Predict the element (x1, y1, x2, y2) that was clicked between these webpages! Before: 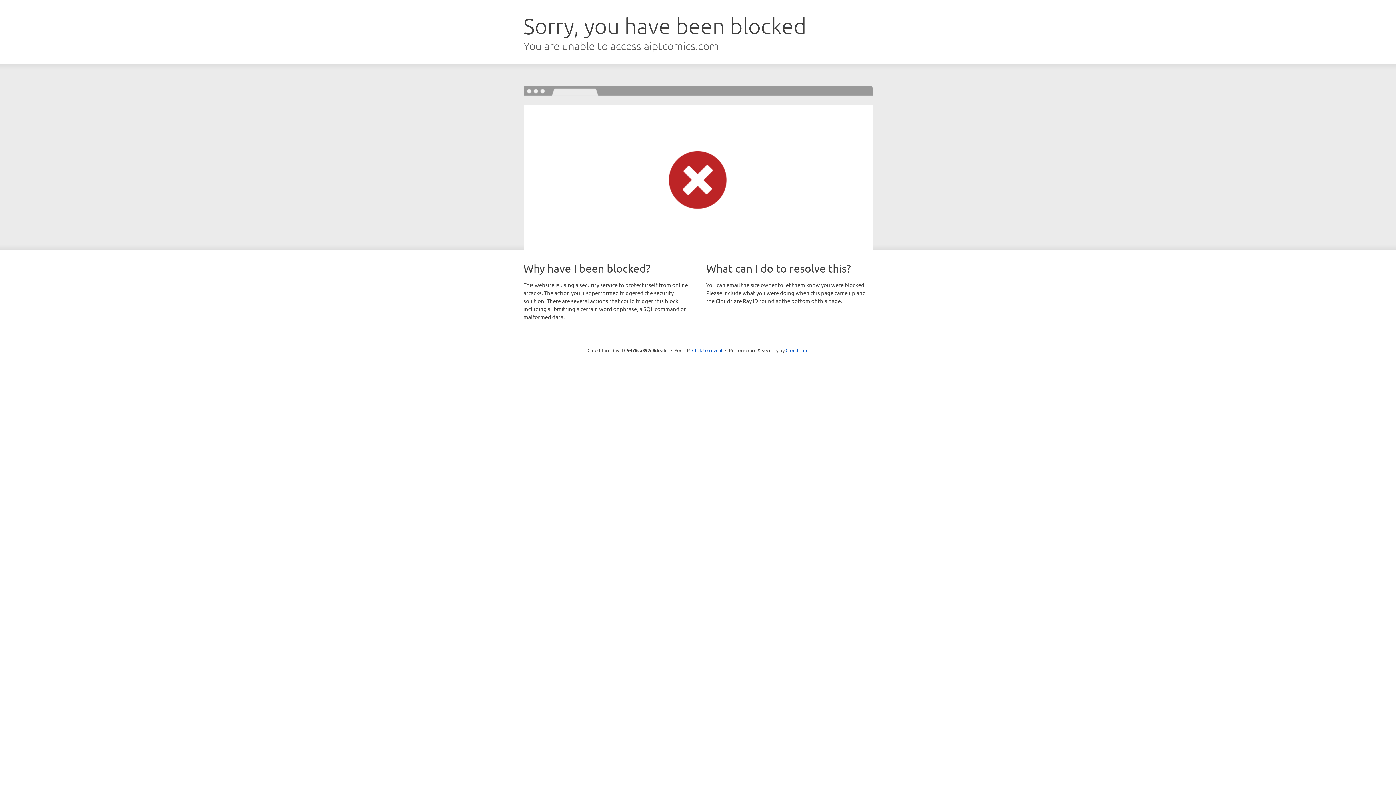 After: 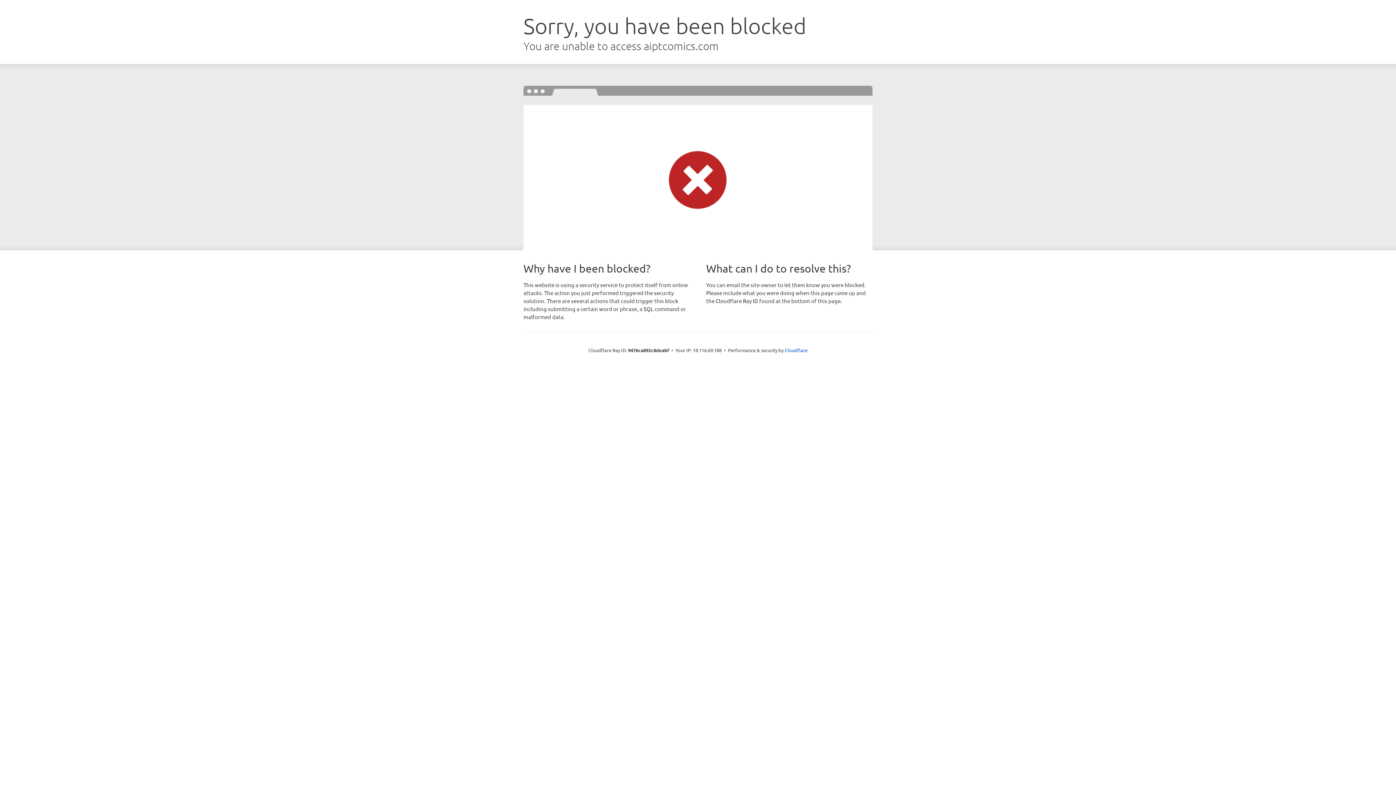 Action: label: Click to reveal bbox: (692, 346, 722, 353)